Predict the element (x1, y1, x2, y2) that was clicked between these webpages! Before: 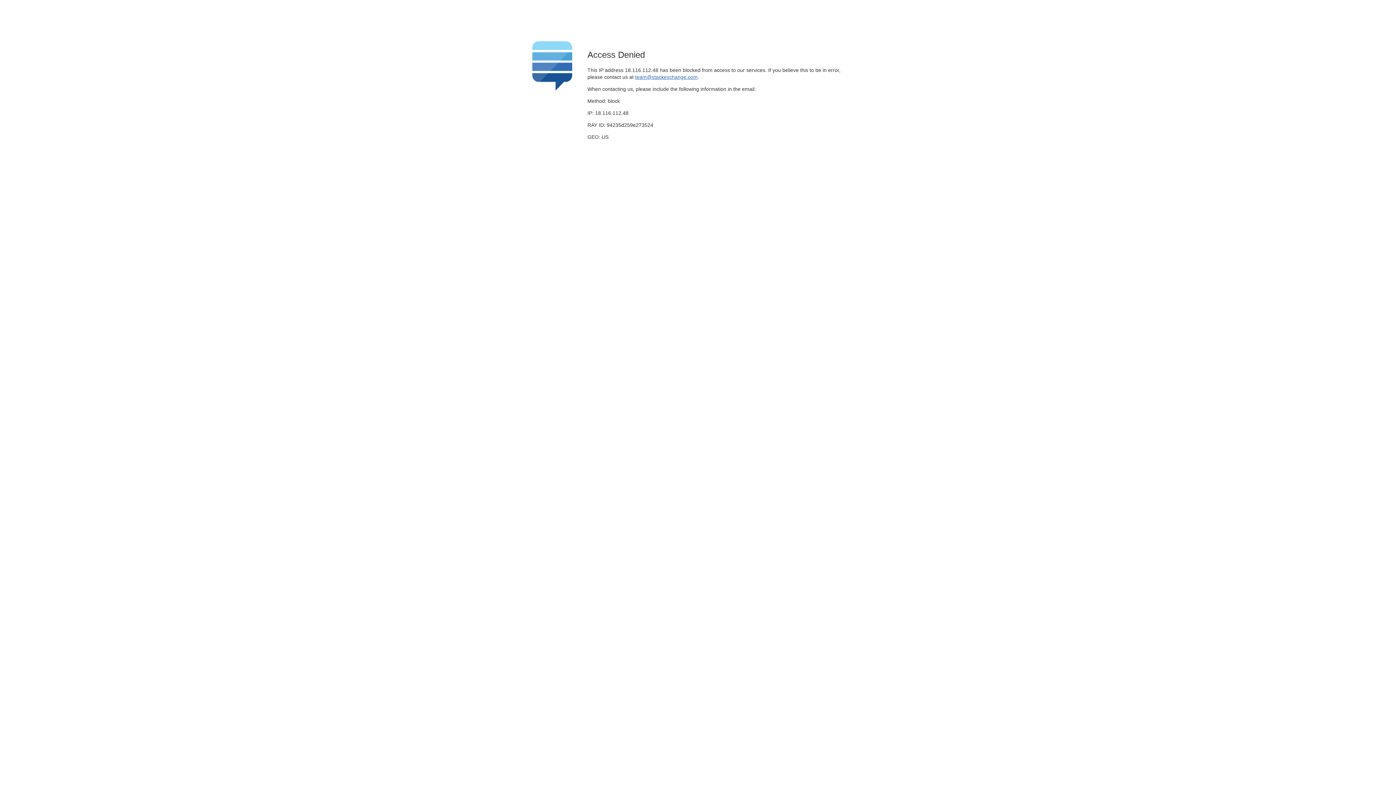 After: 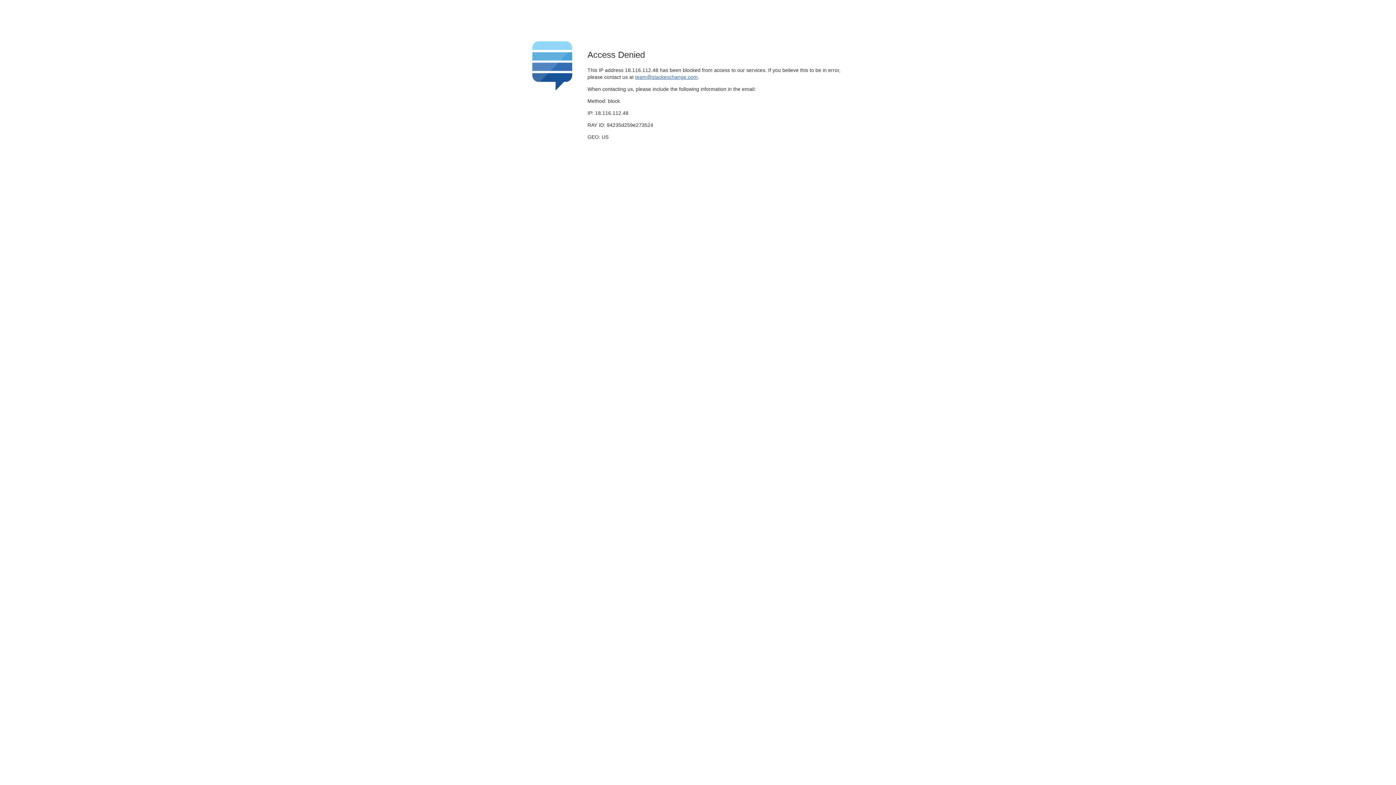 Action: bbox: (635, 74, 697, 79) label: team@stackexchange.com